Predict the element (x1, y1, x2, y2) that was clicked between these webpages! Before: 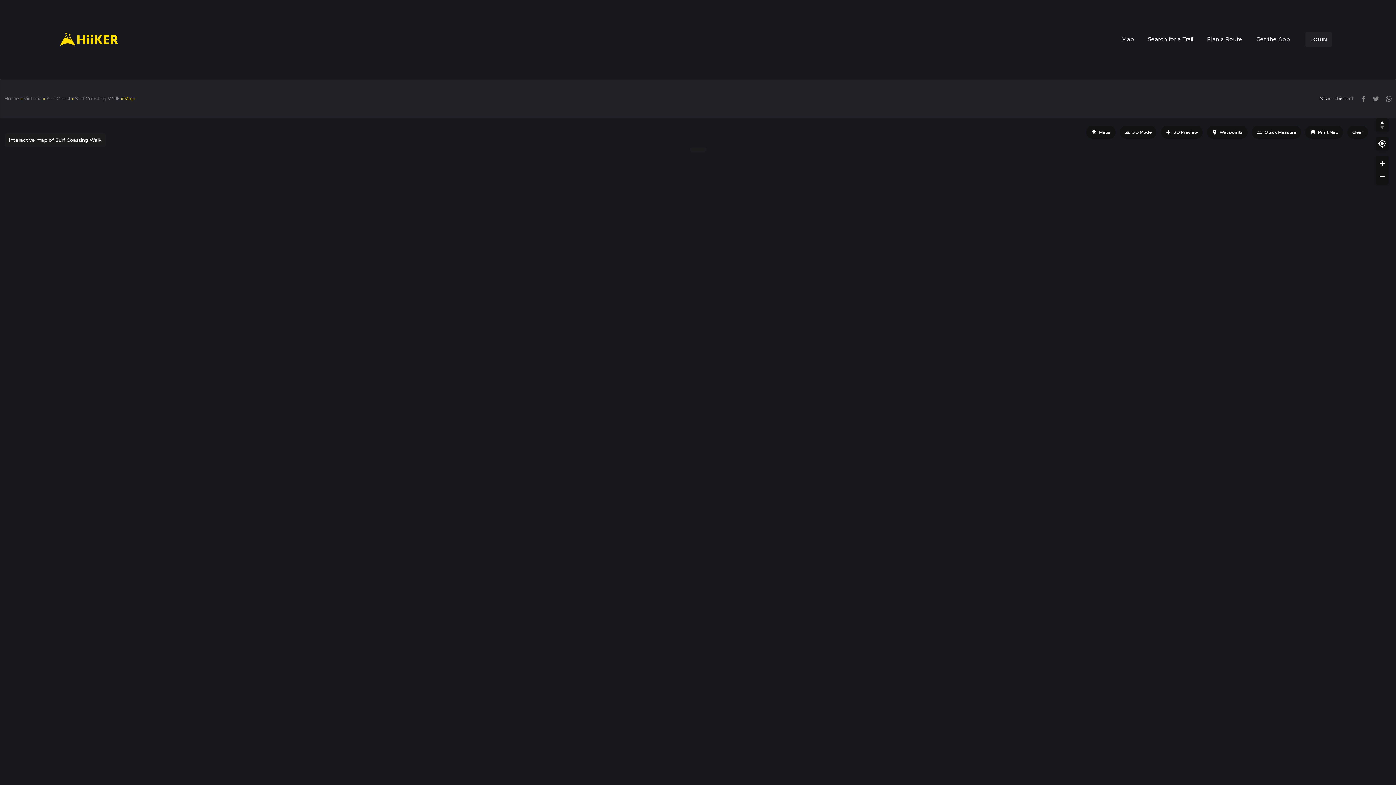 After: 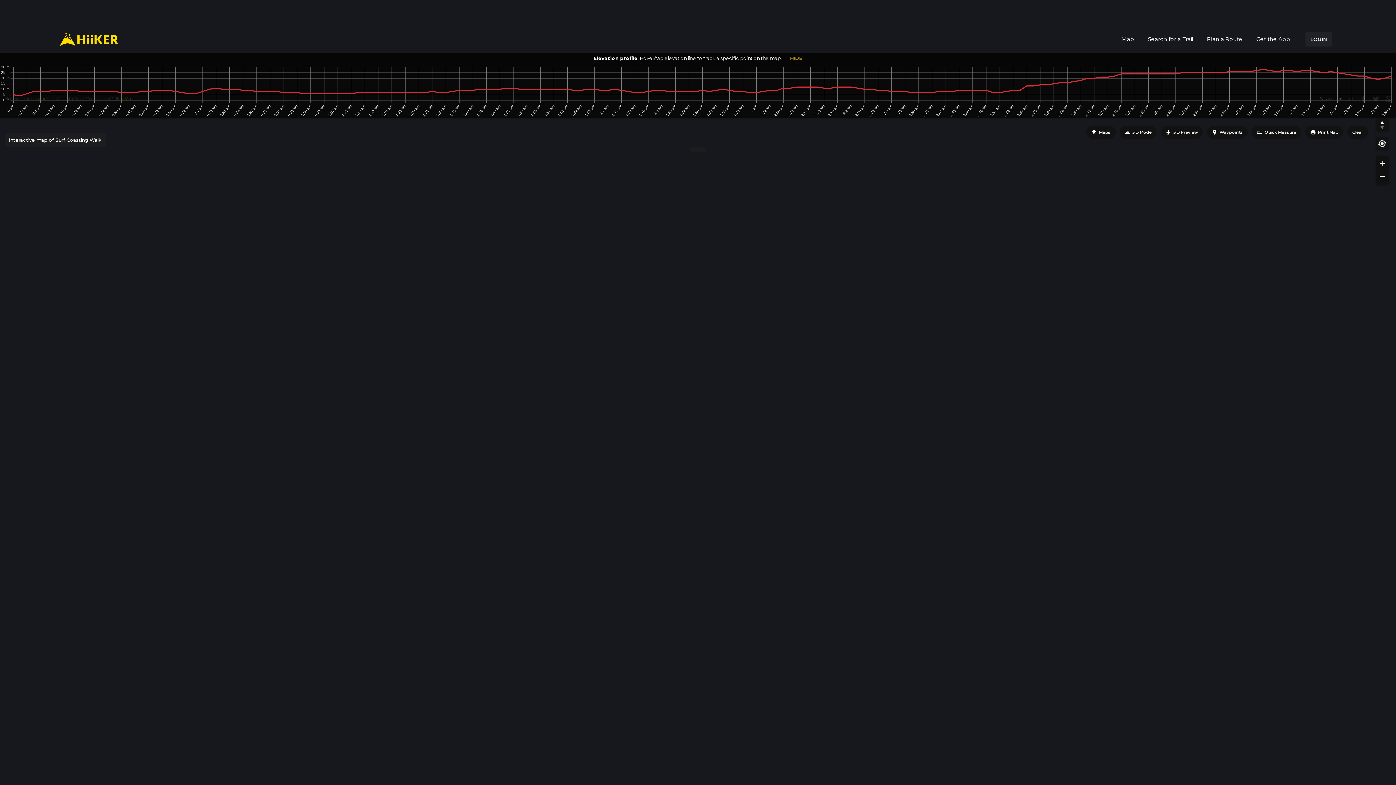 Action: label: my_location bbox: (1376, 137, 1389, 150)